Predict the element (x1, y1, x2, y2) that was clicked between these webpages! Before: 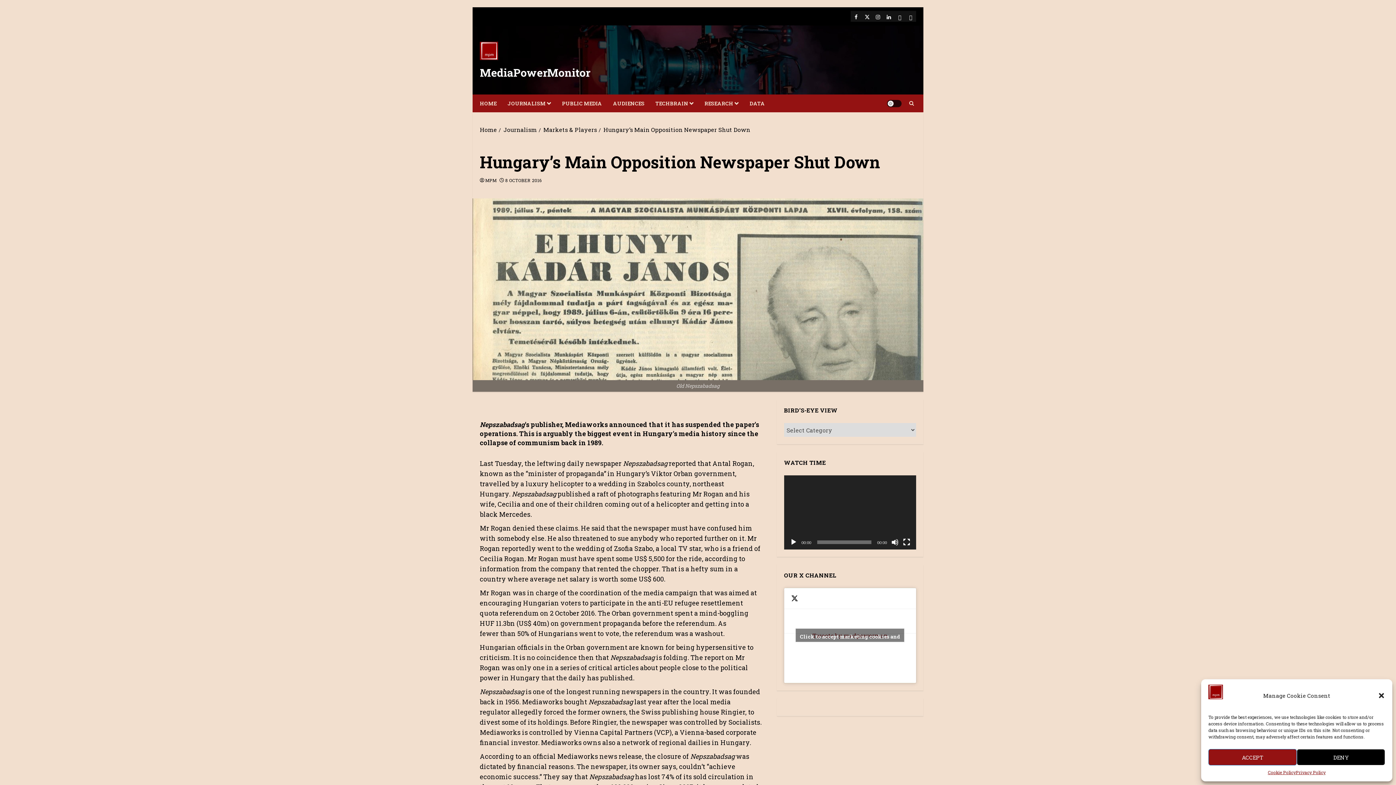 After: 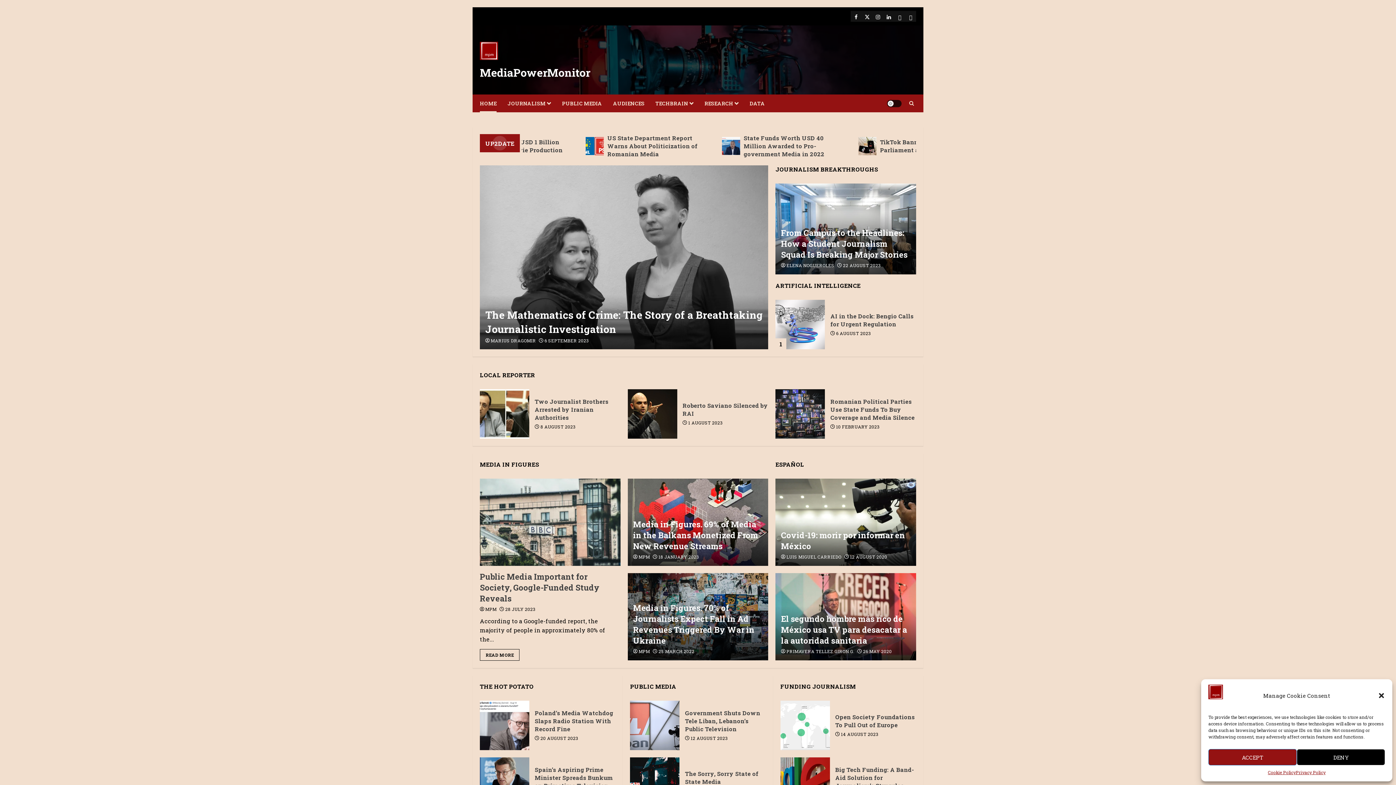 Action: bbox: (1208, 685, 1223, 704)